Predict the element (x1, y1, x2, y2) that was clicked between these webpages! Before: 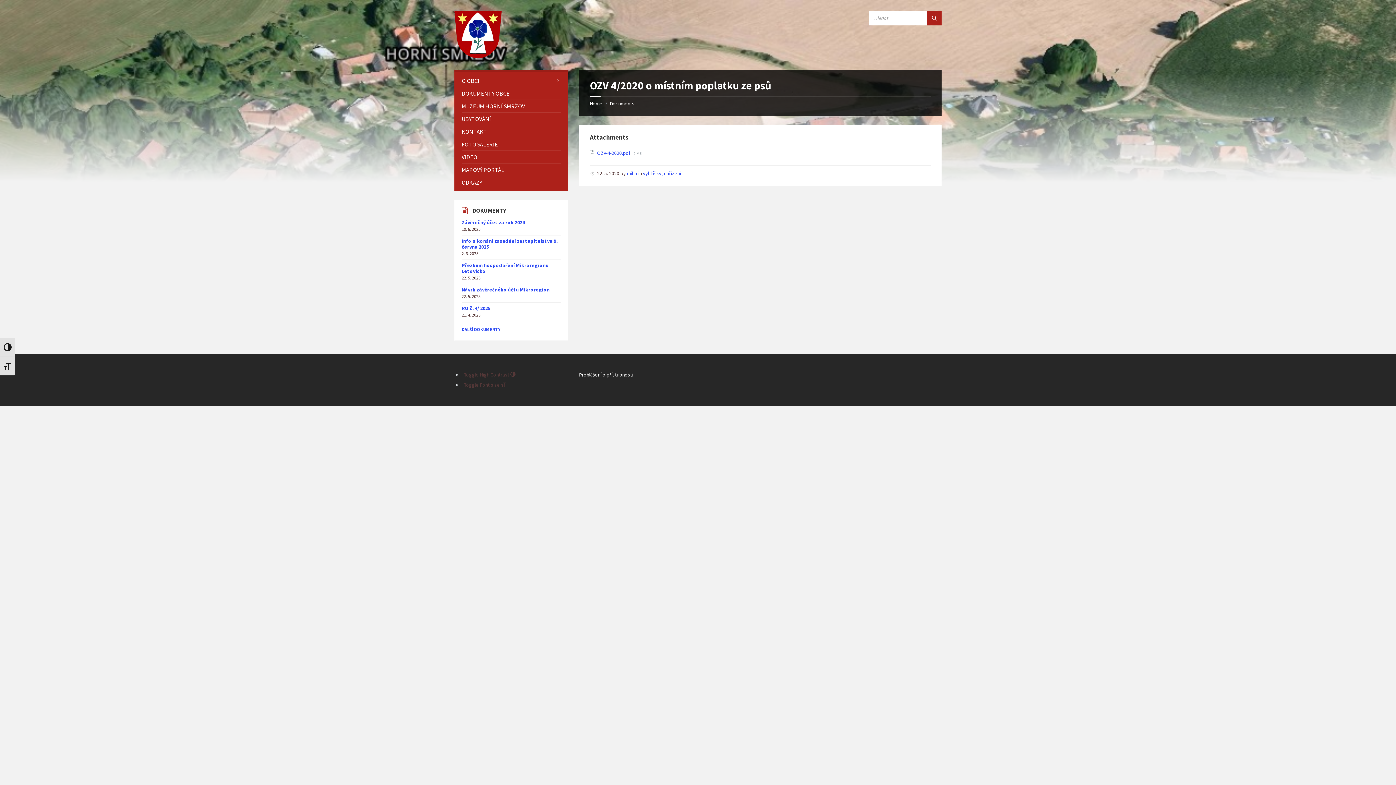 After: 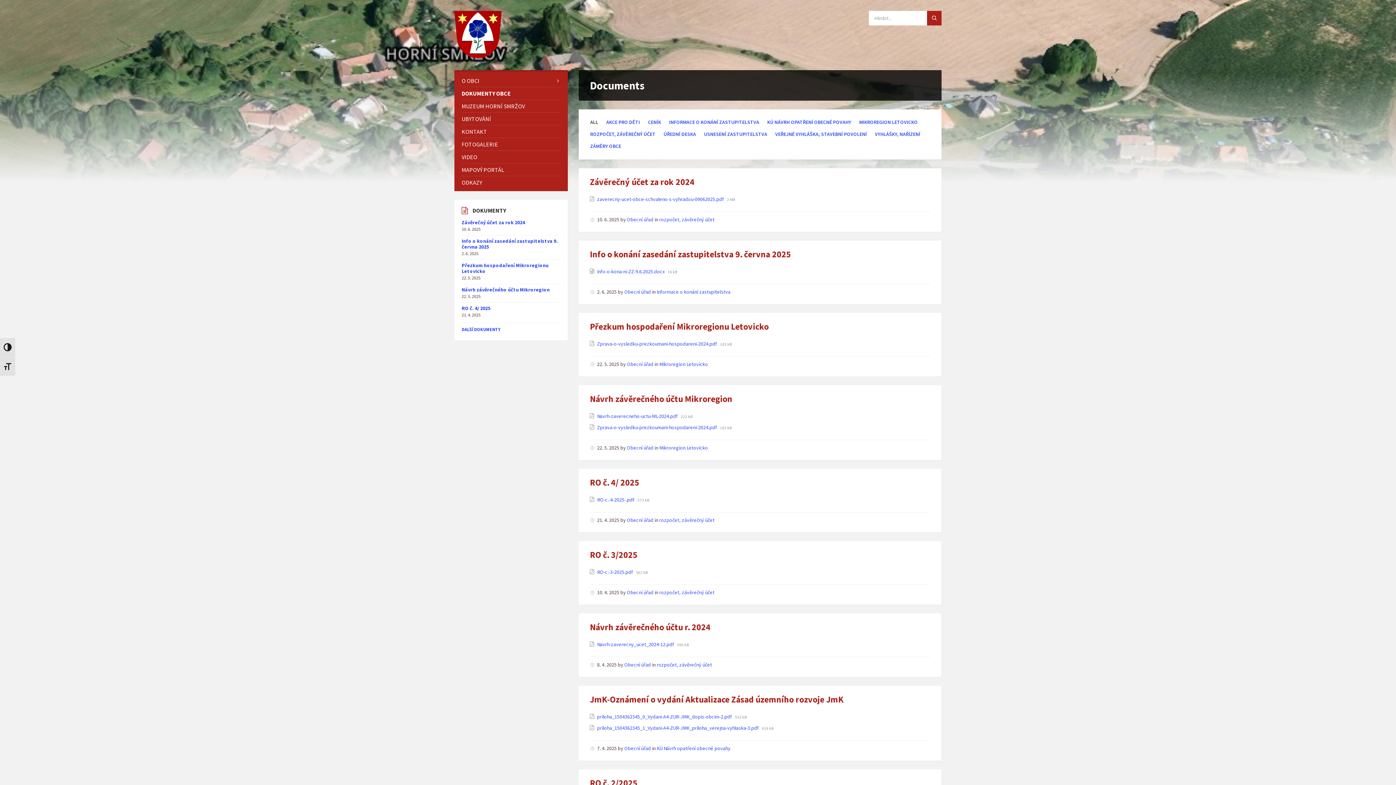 Action: label: Documents bbox: (609, 100, 634, 106)